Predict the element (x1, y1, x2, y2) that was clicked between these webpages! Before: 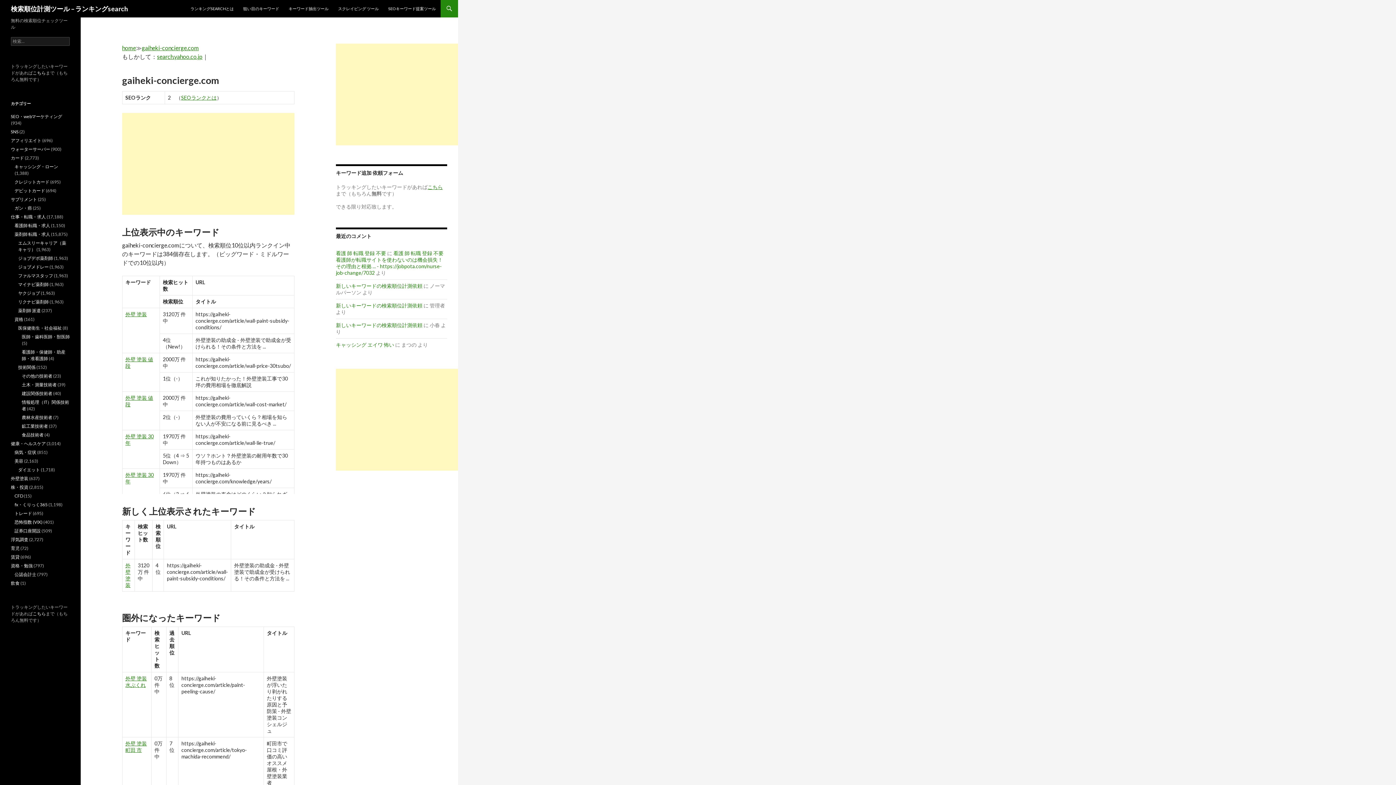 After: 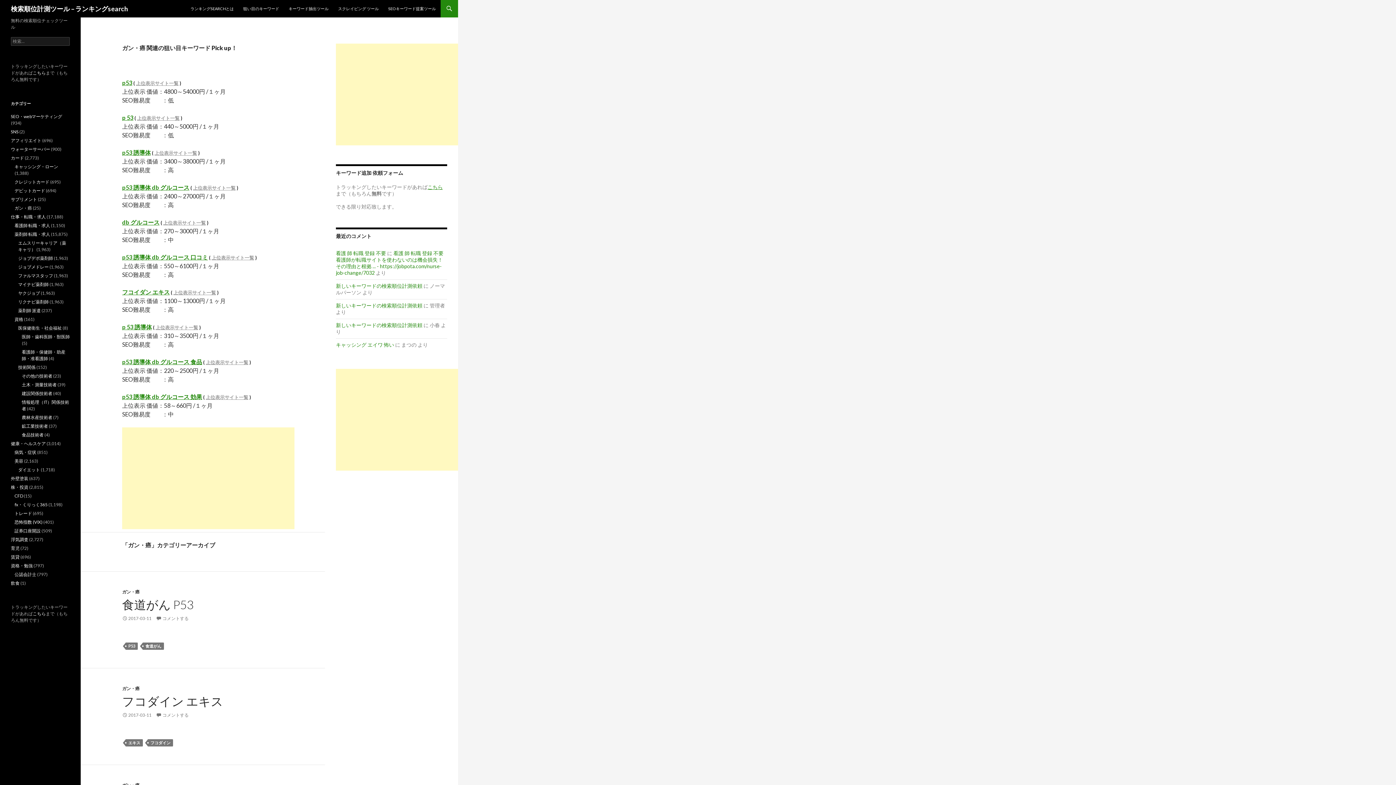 Action: label: ガン・癌 bbox: (14, 205, 32, 210)